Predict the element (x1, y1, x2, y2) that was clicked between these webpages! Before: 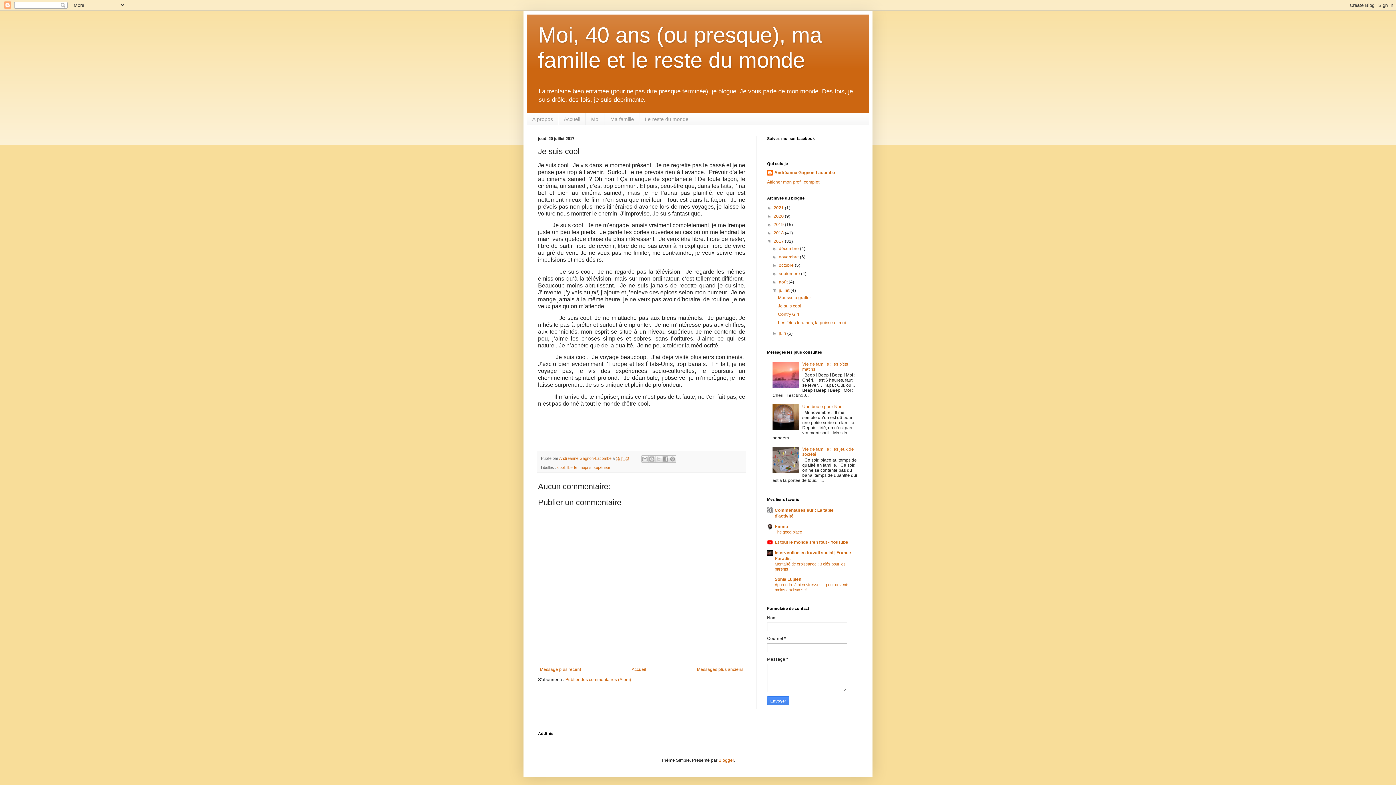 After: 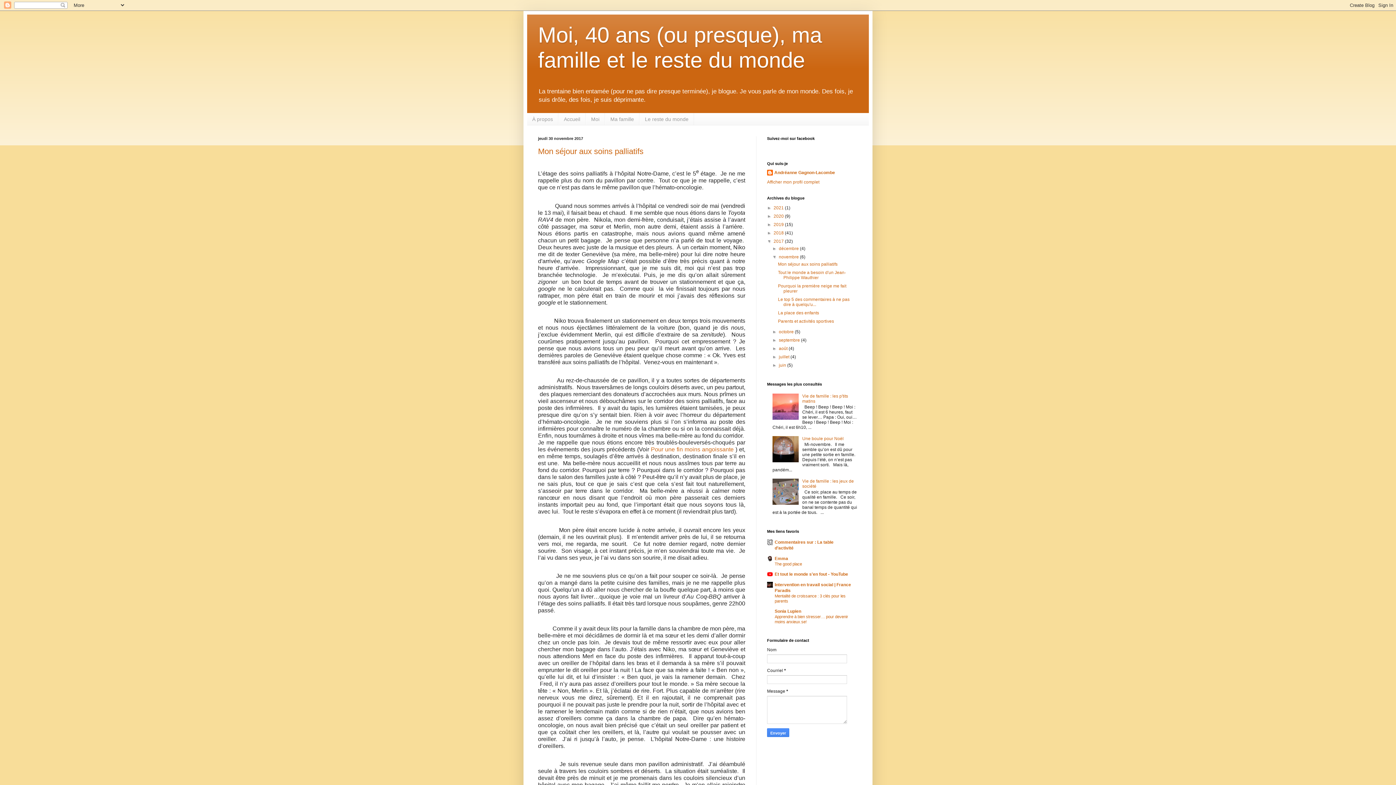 Action: bbox: (779, 254, 800, 259) label: novembre 